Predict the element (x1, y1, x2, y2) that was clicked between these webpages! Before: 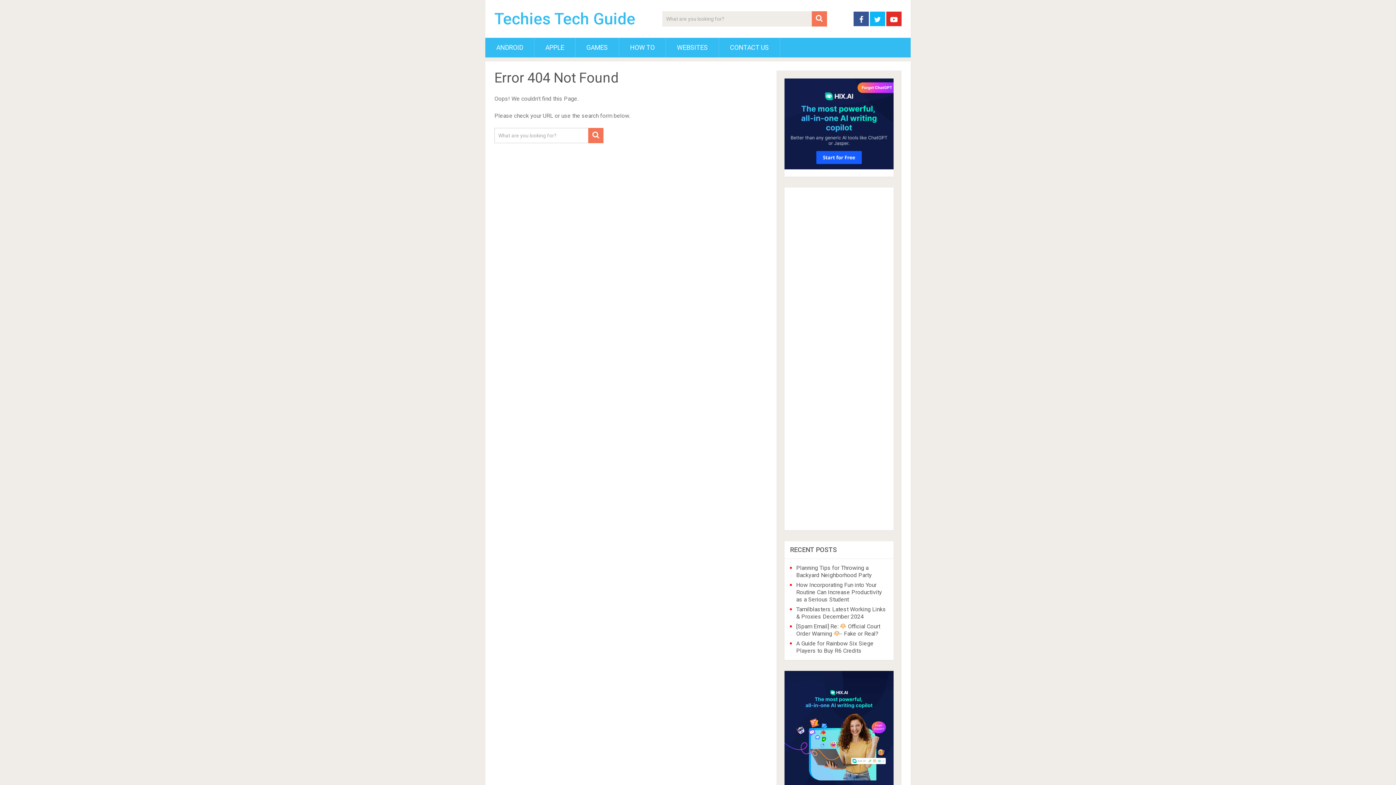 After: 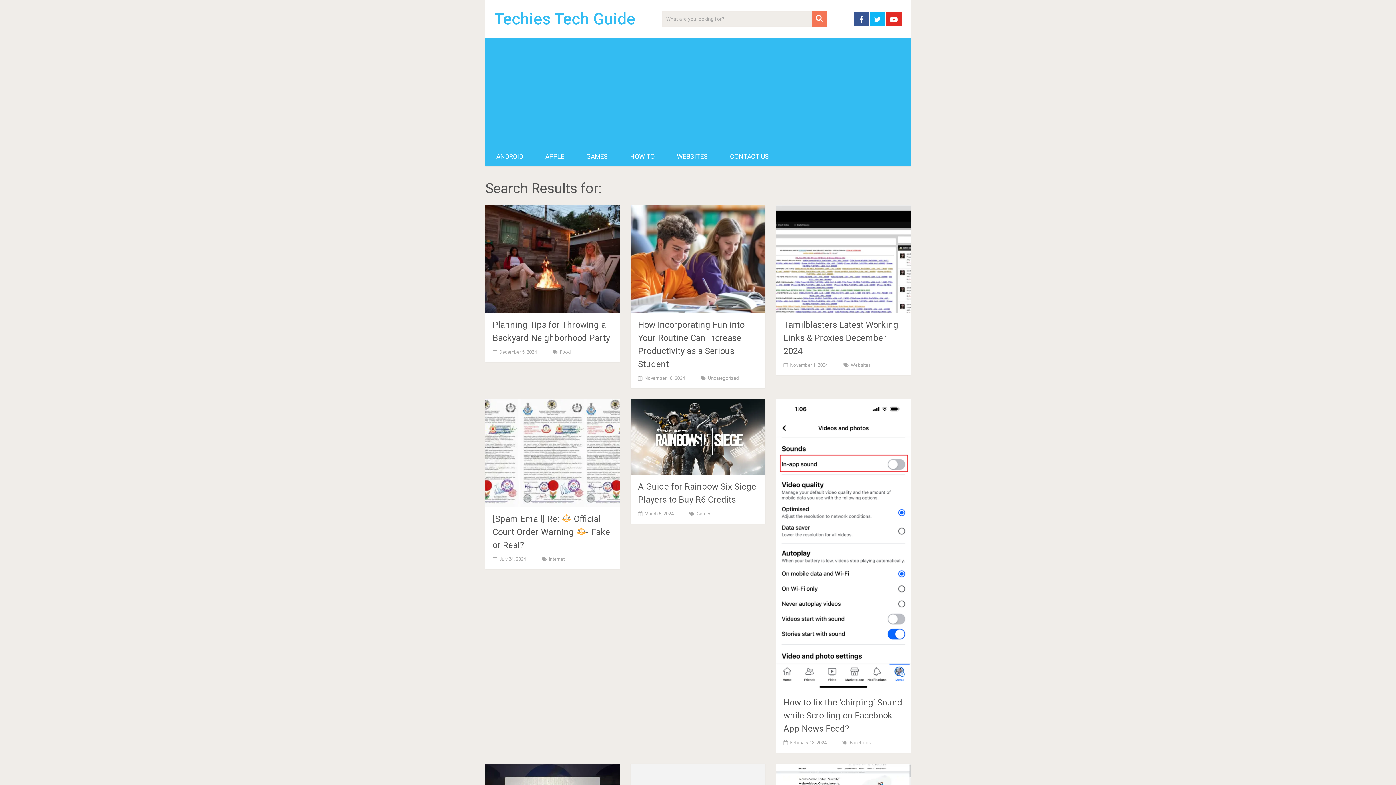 Action: bbox: (588, 128, 603, 143)